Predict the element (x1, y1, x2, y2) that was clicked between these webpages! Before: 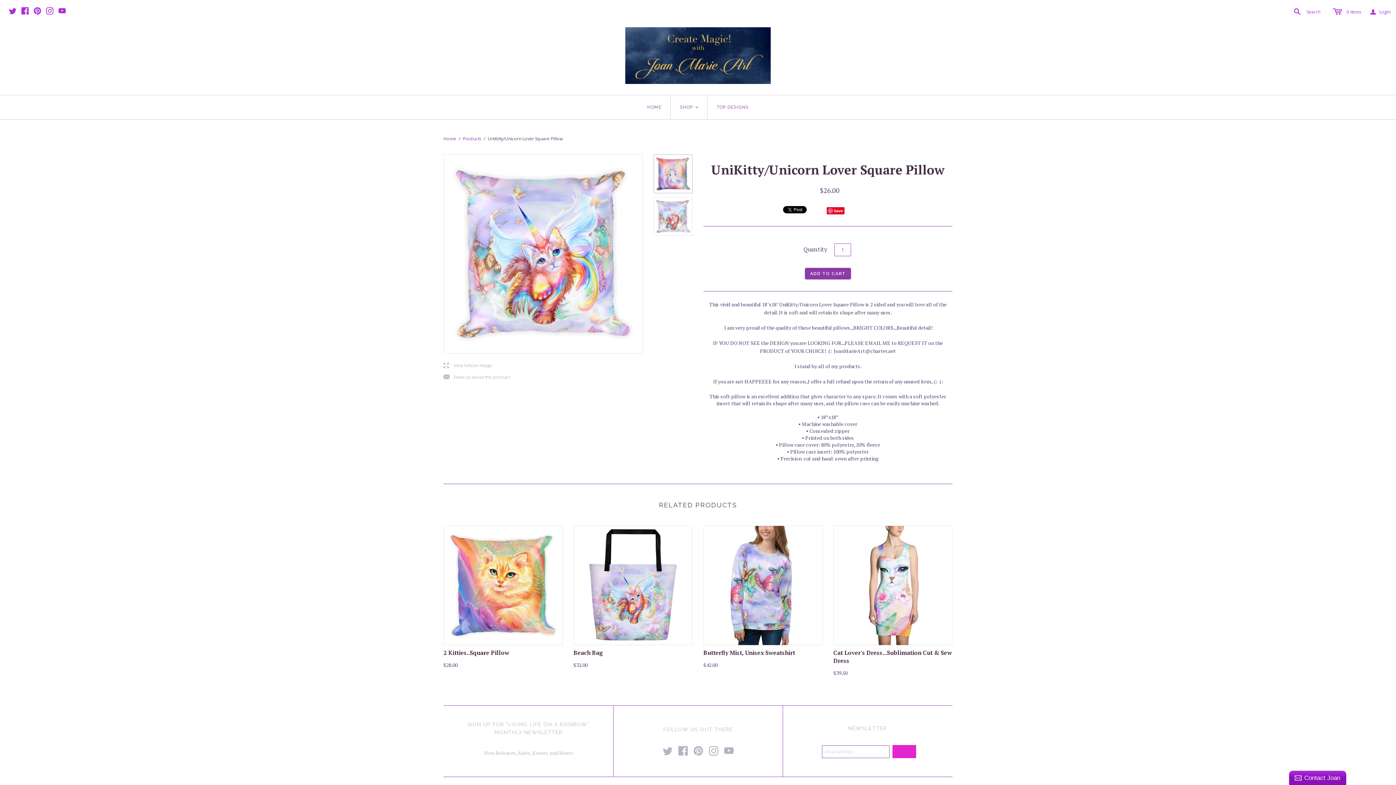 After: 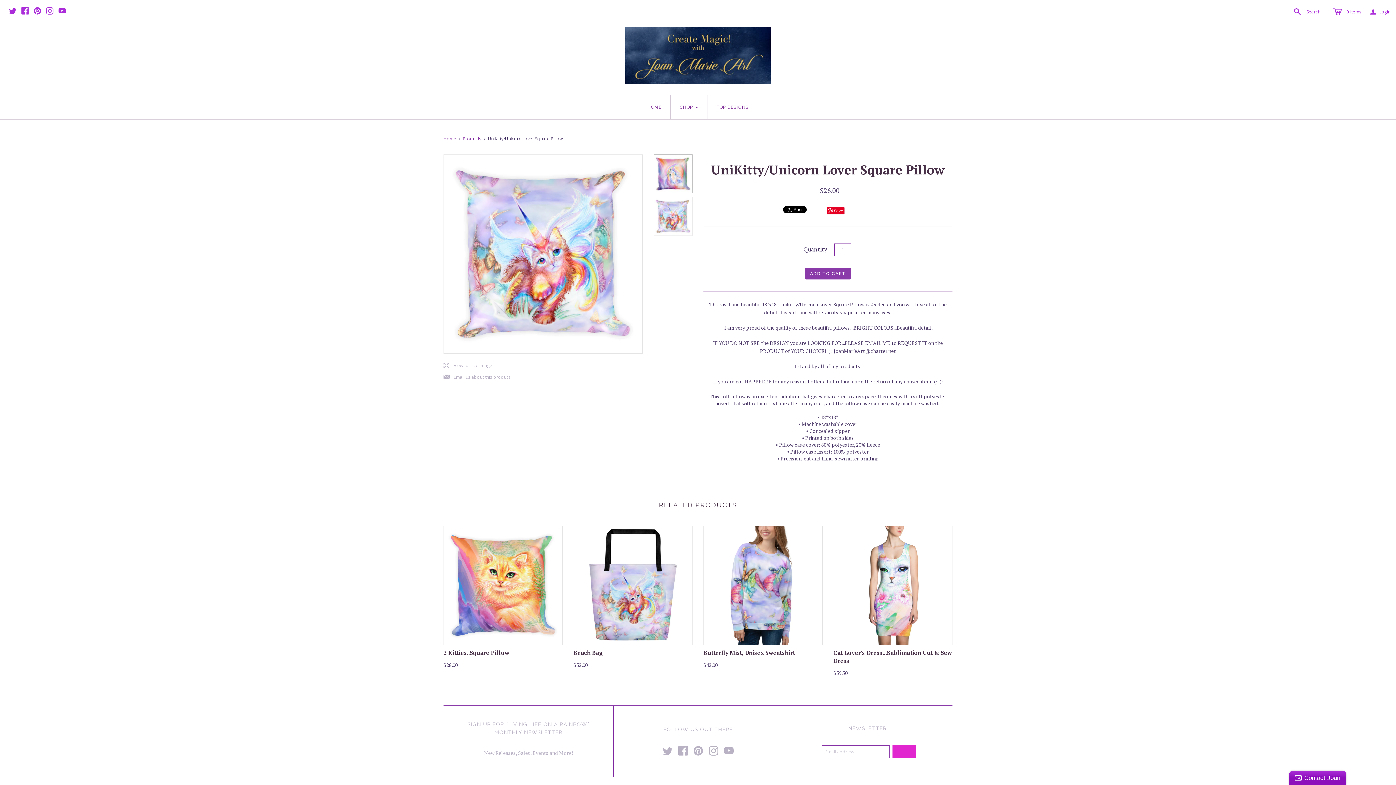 Action: bbox: (708, 746, 718, 755)